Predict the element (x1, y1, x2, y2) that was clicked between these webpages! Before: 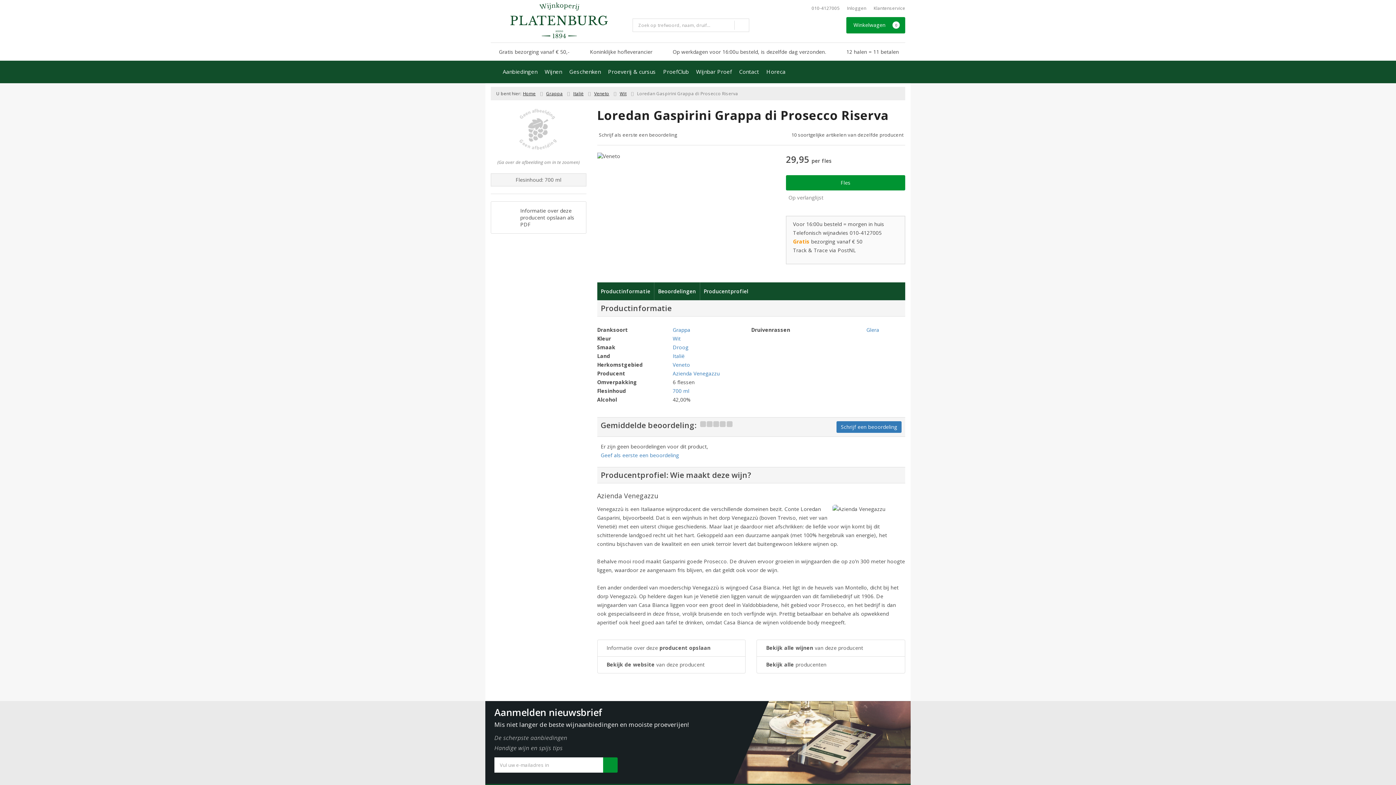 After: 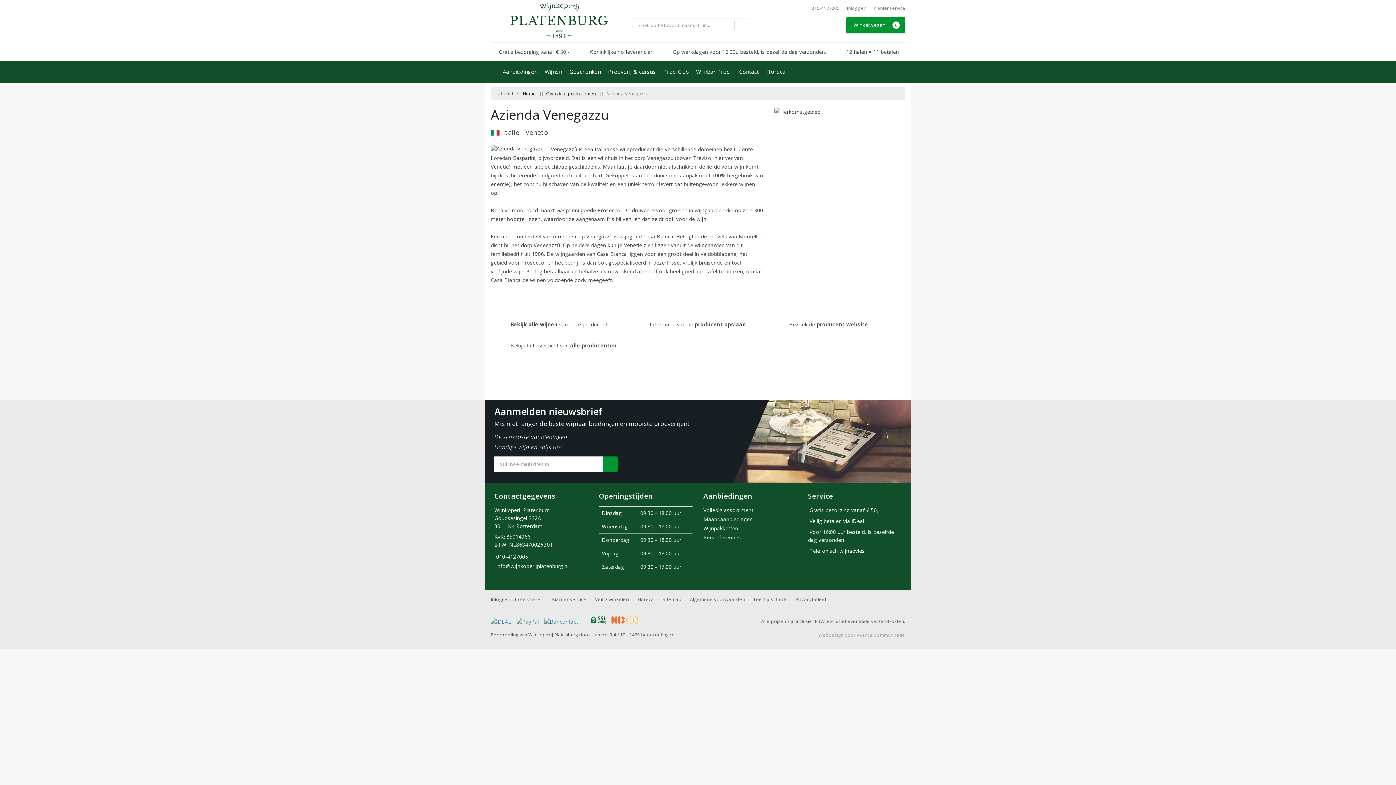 Action: bbox: (672, 370, 720, 377) label: Azienda Venegazzu